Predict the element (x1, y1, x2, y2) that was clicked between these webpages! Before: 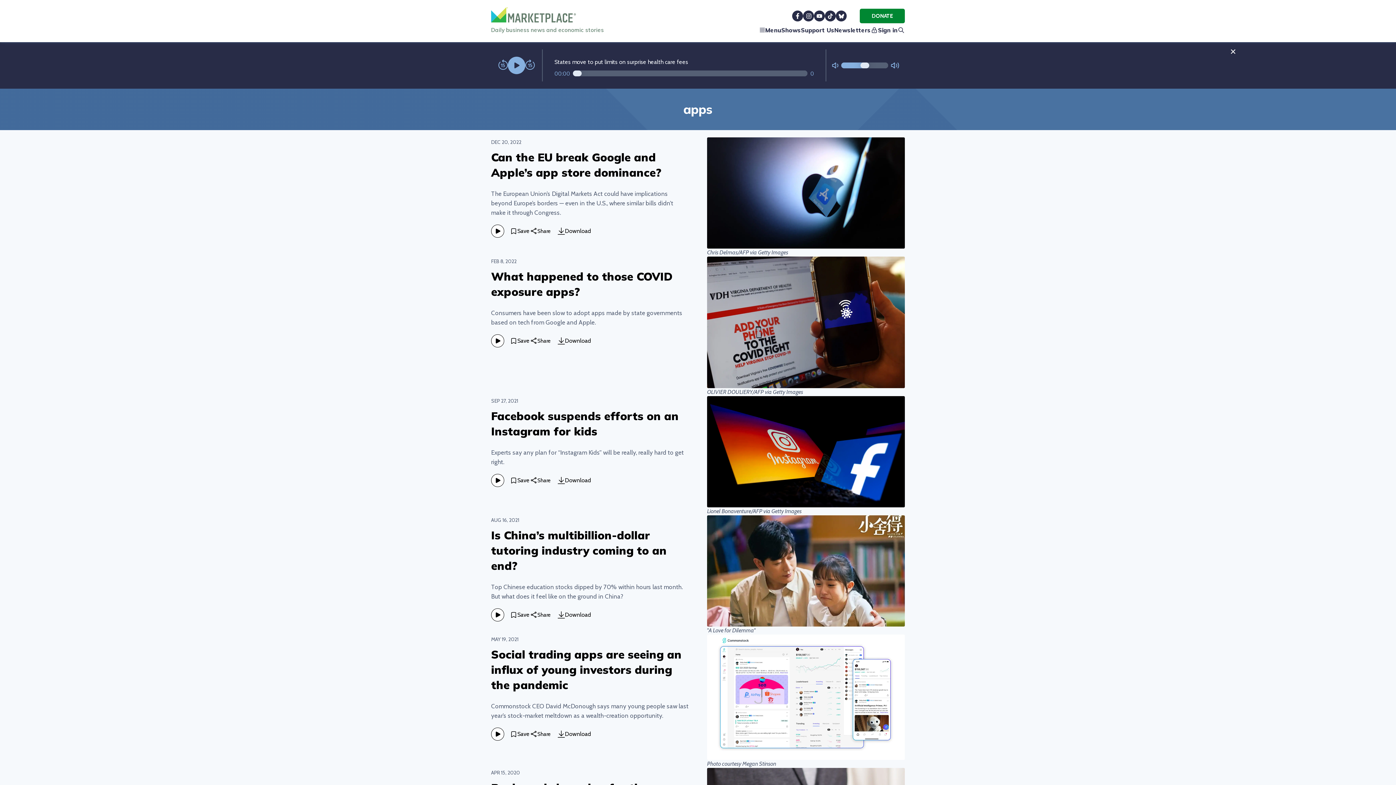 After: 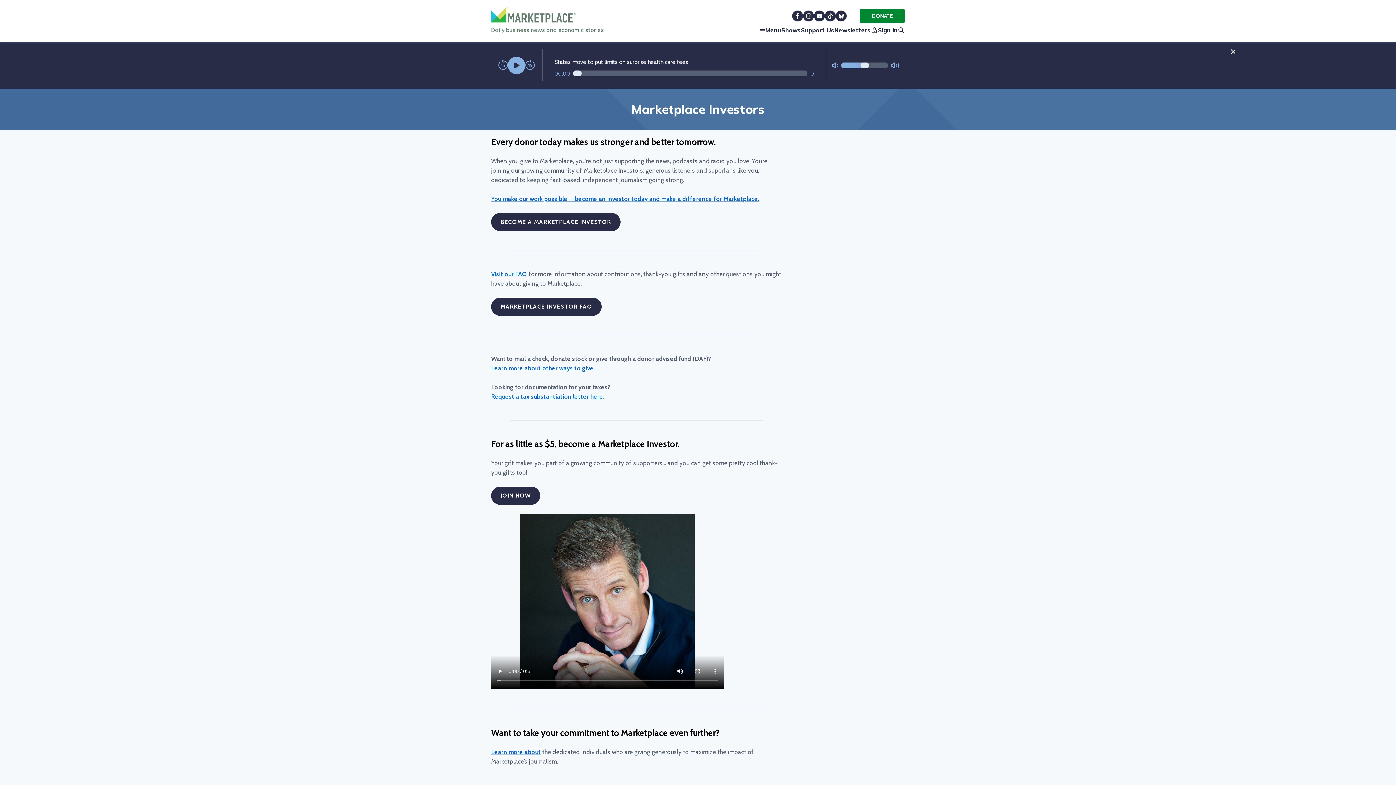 Action: bbox: (801, 25, 834, 34) label: Support Us